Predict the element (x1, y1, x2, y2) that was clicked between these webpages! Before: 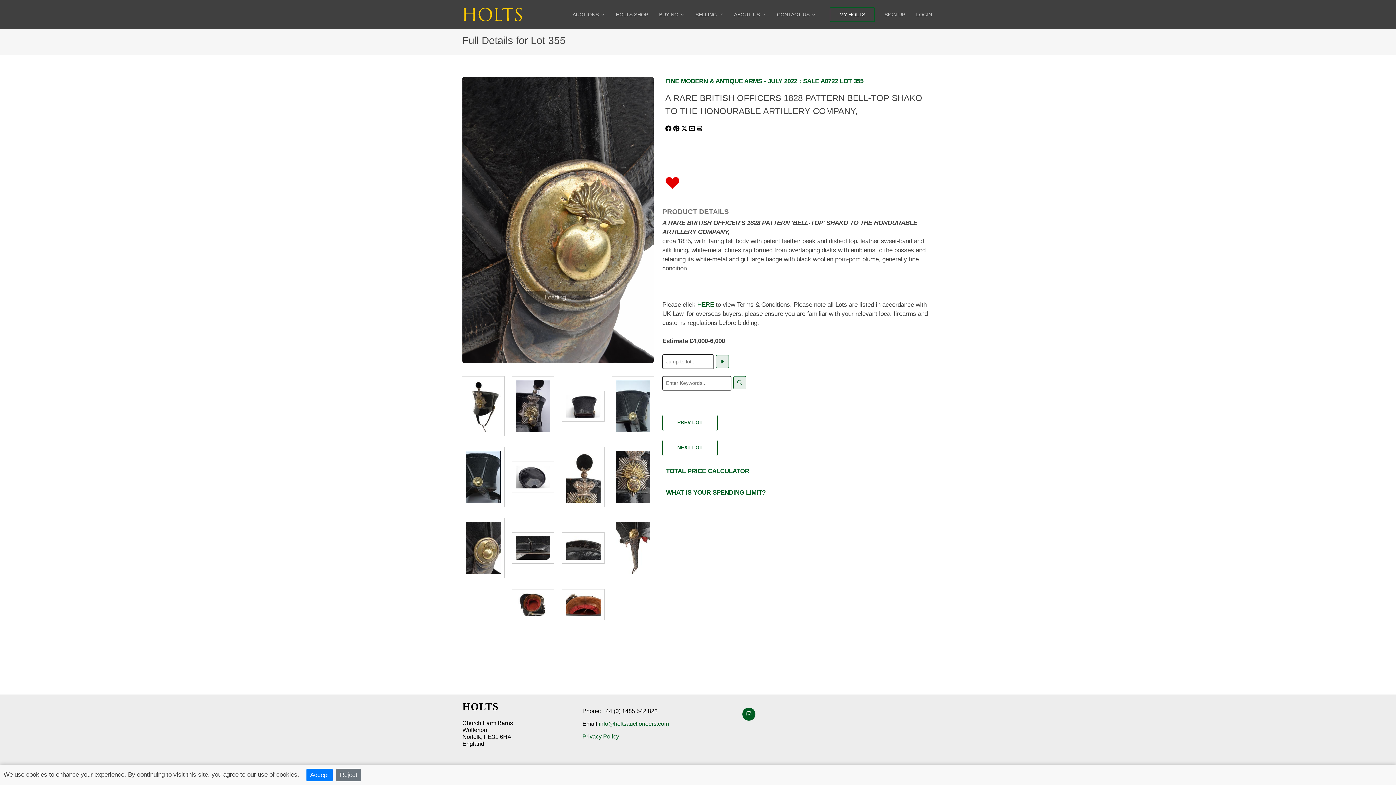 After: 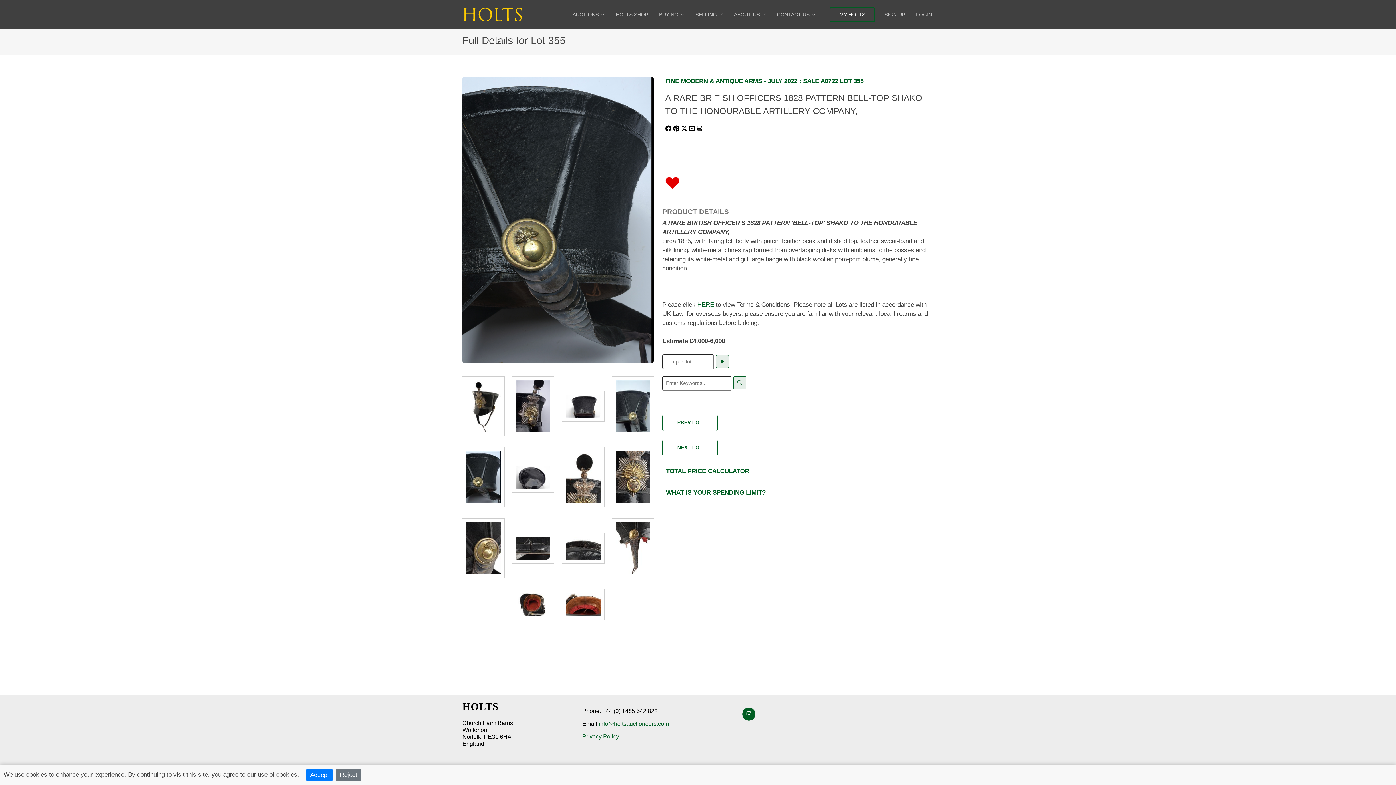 Action: bbox: (461, 447, 504, 507)